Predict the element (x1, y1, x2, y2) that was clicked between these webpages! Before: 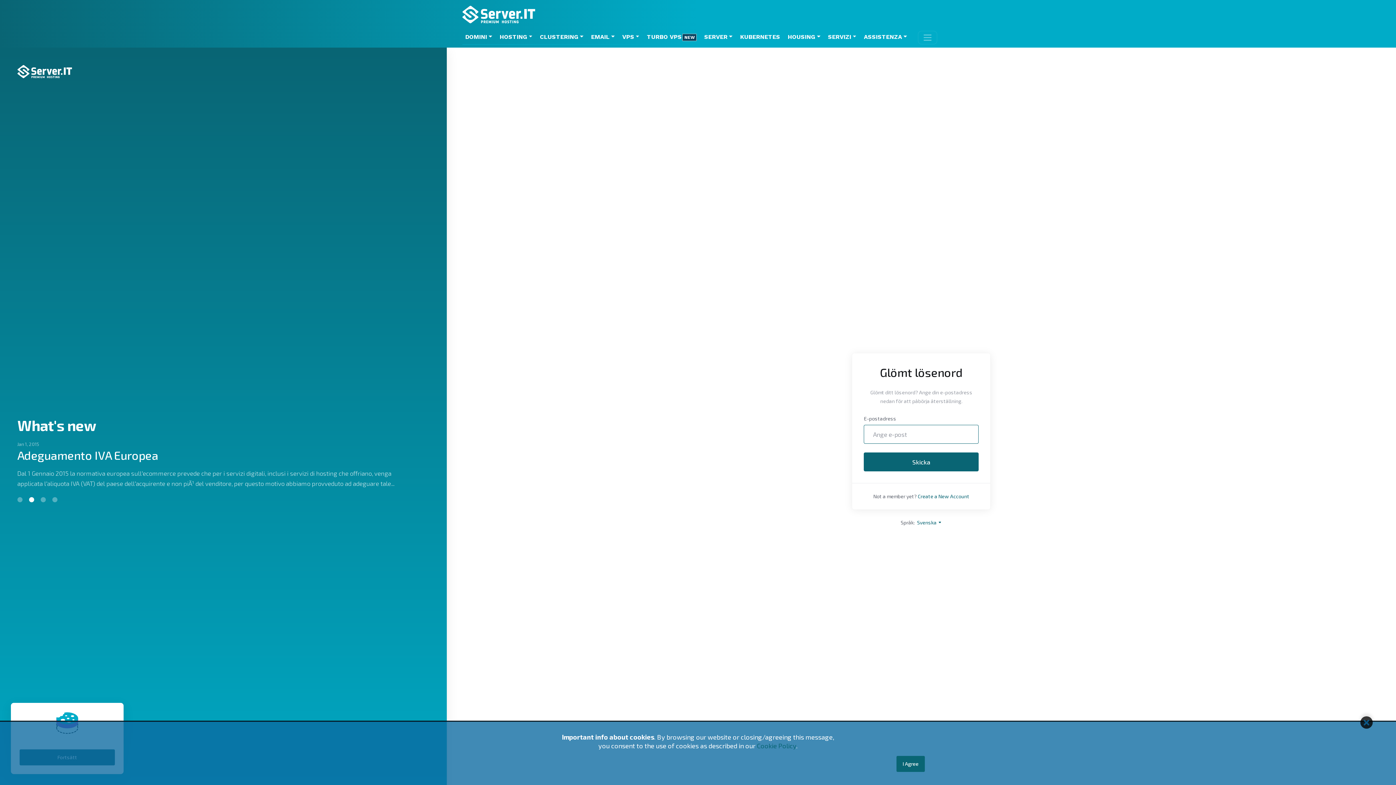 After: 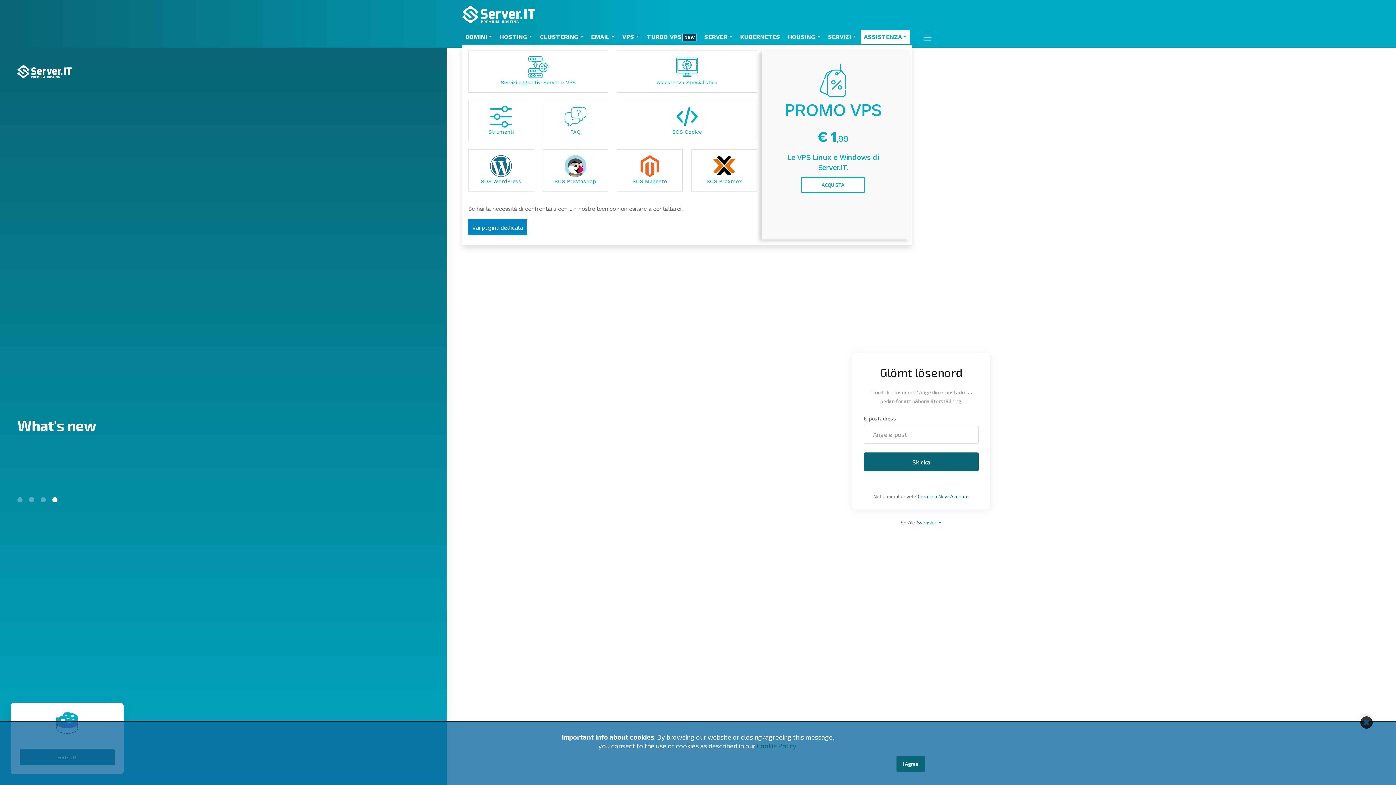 Action: bbox: (861, 29, 910, 44) label: ASSISTENZA